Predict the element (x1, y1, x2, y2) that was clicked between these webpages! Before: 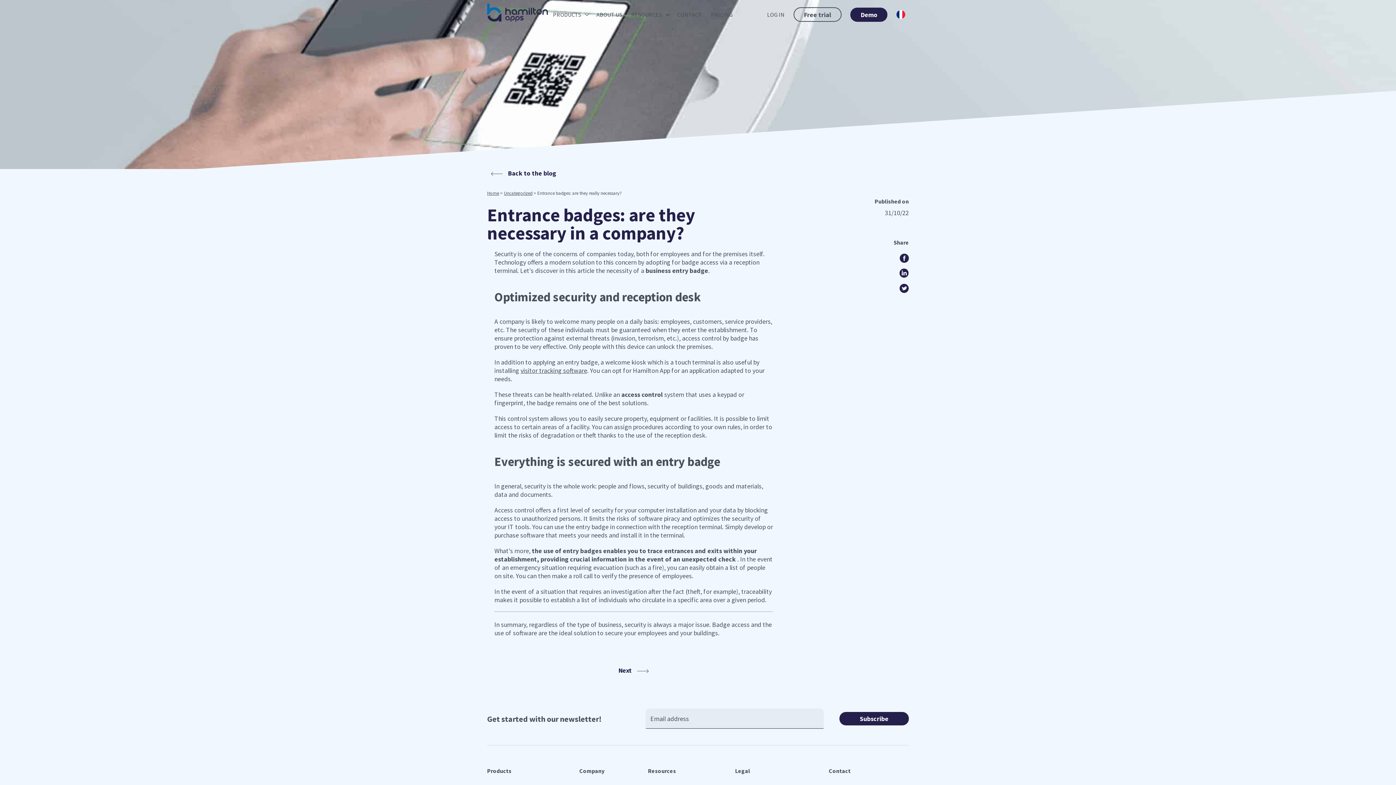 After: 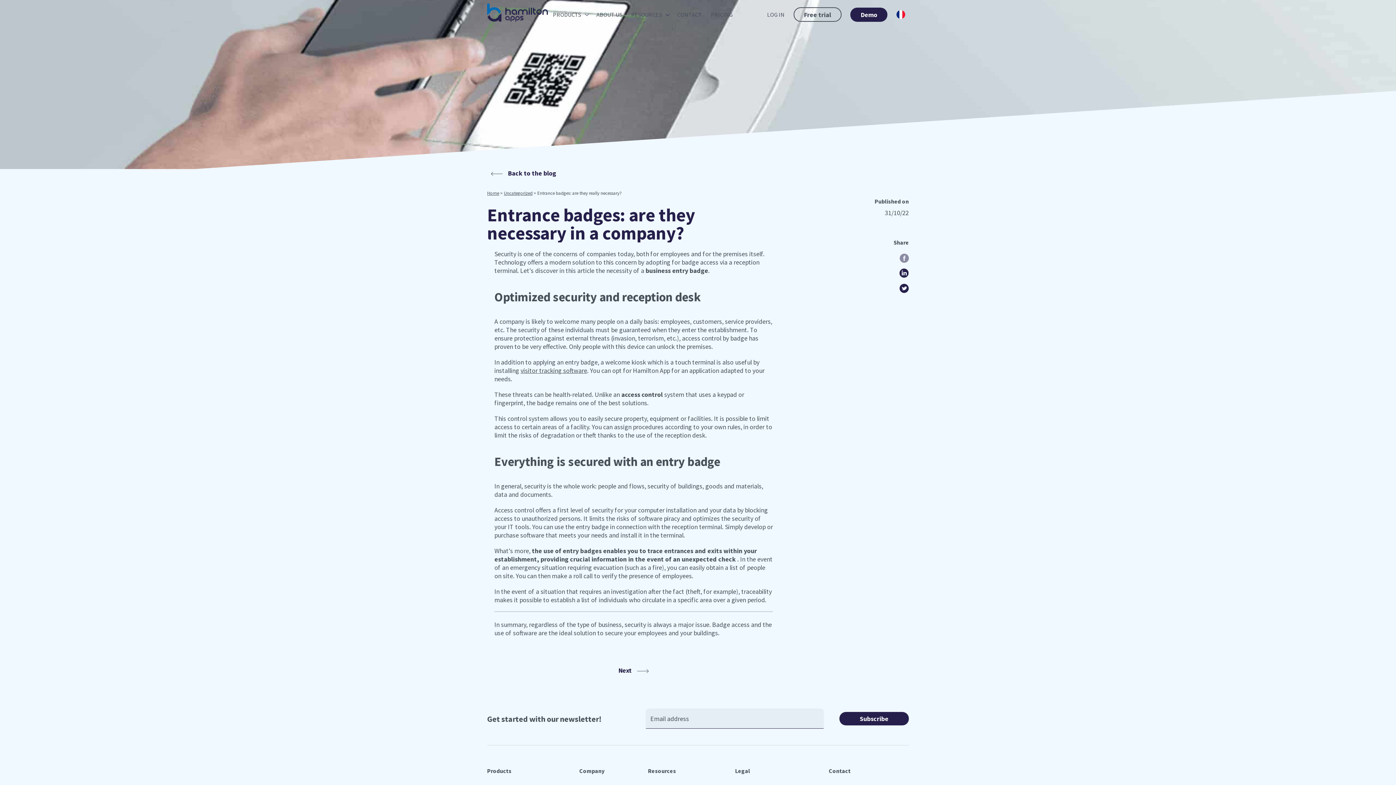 Action: bbox: (844, 253, 909, 263)